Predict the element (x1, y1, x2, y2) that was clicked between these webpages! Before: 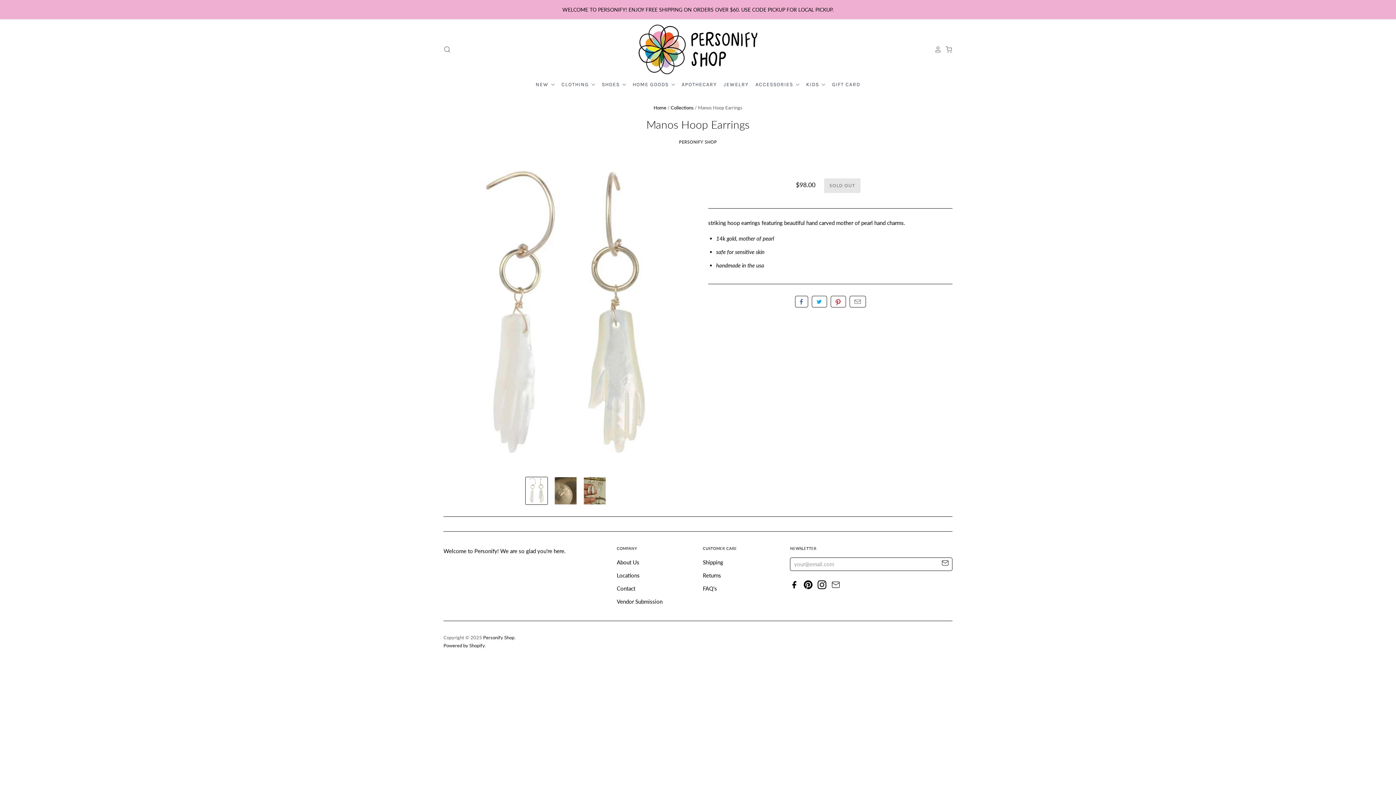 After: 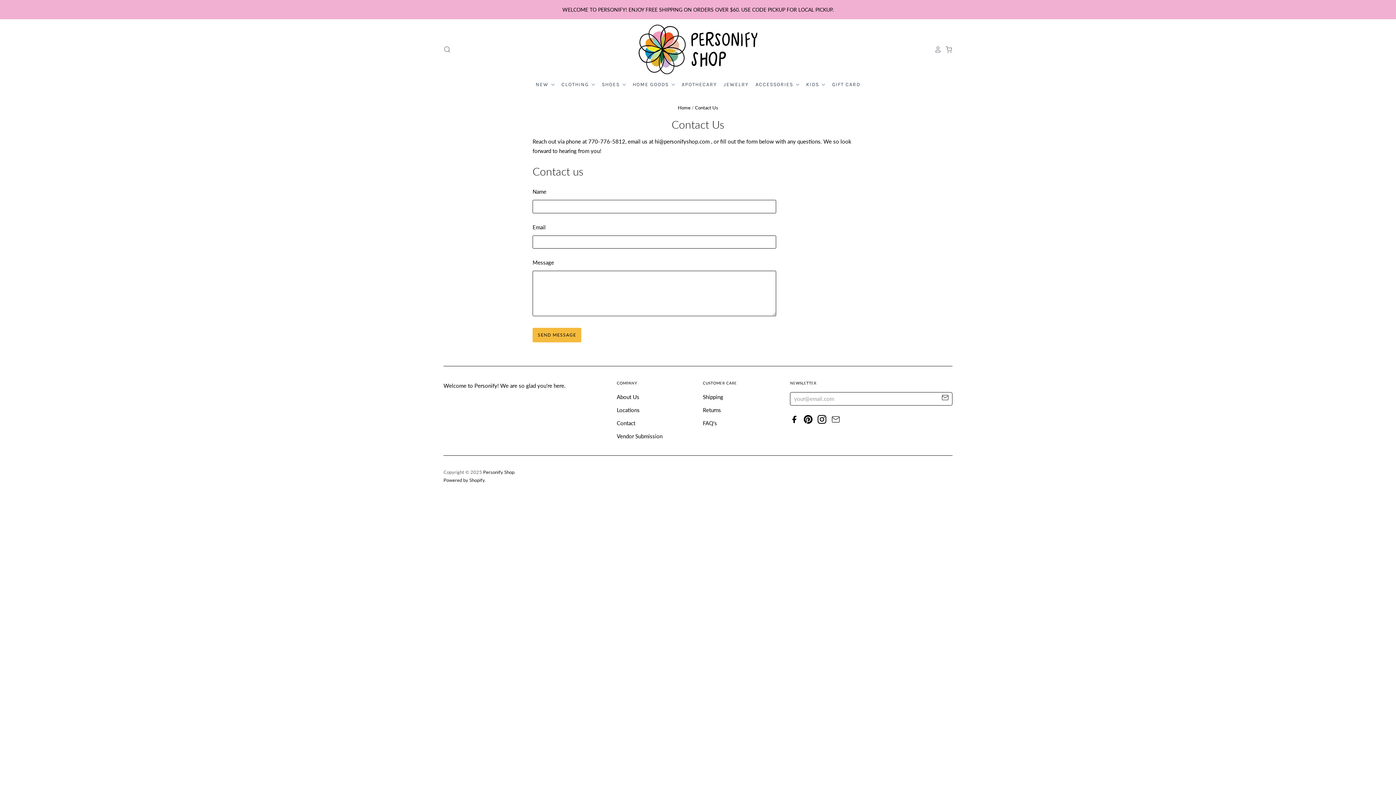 Action: label: Contact bbox: (616, 585, 635, 592)